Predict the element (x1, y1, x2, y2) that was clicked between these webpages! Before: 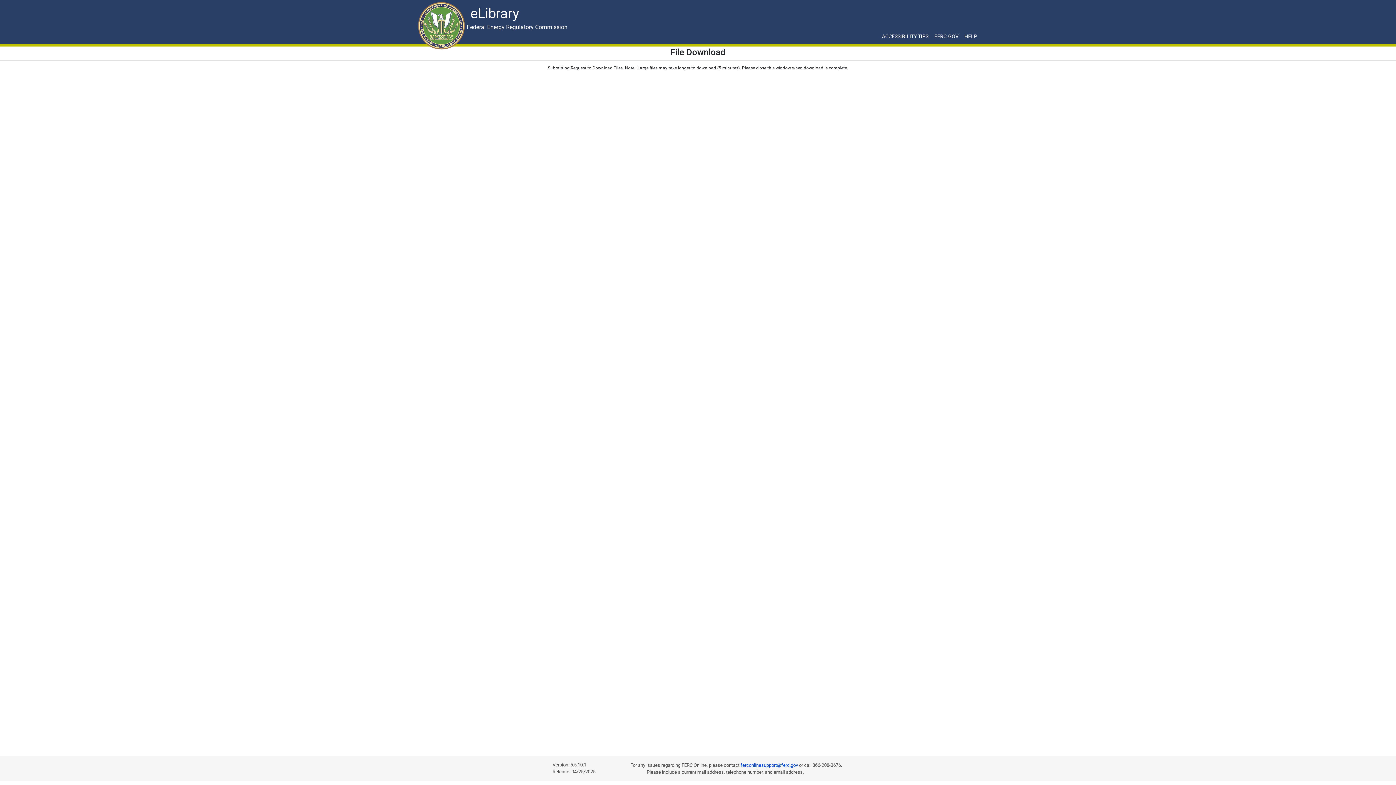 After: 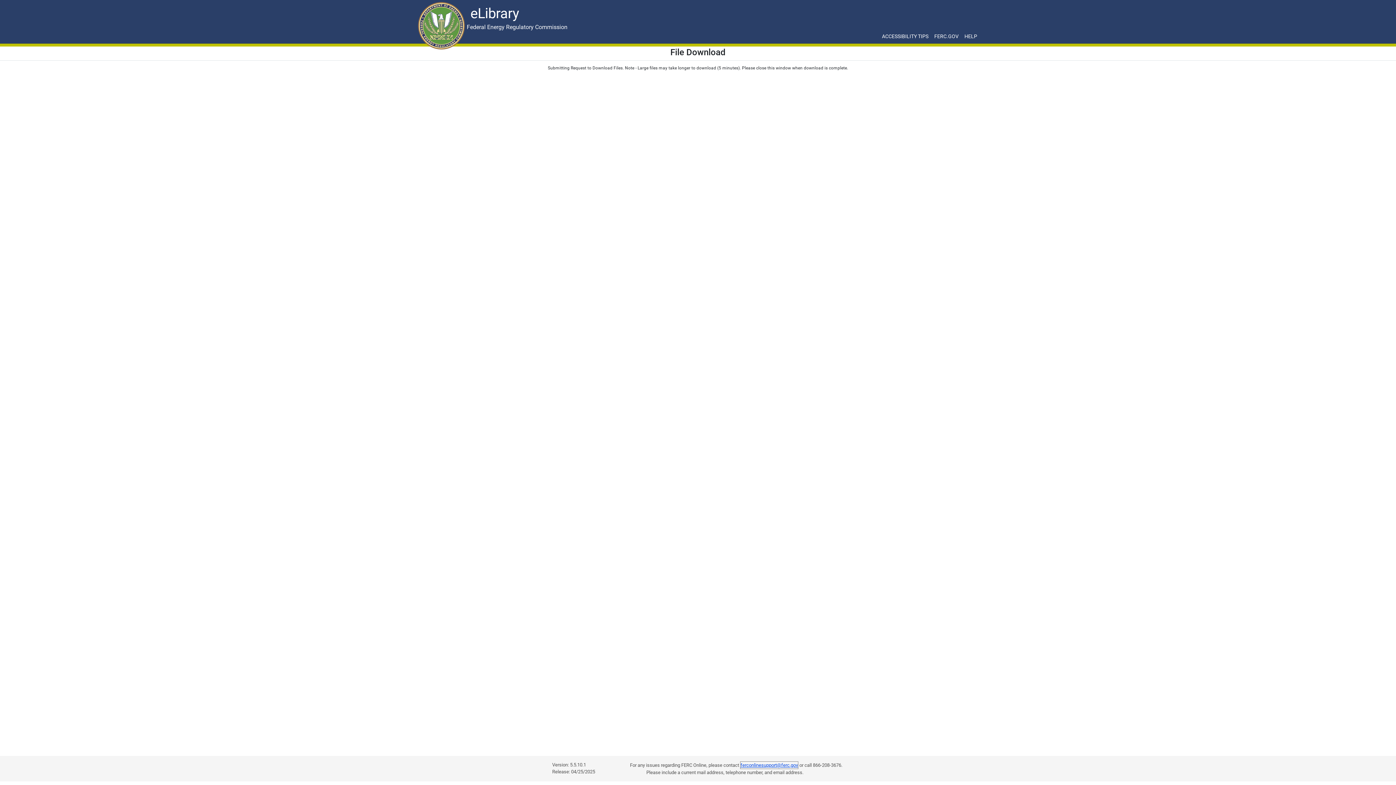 Action: label: ferconlinesupport@ferc.gov bbox: (740, 762, 798, 769)